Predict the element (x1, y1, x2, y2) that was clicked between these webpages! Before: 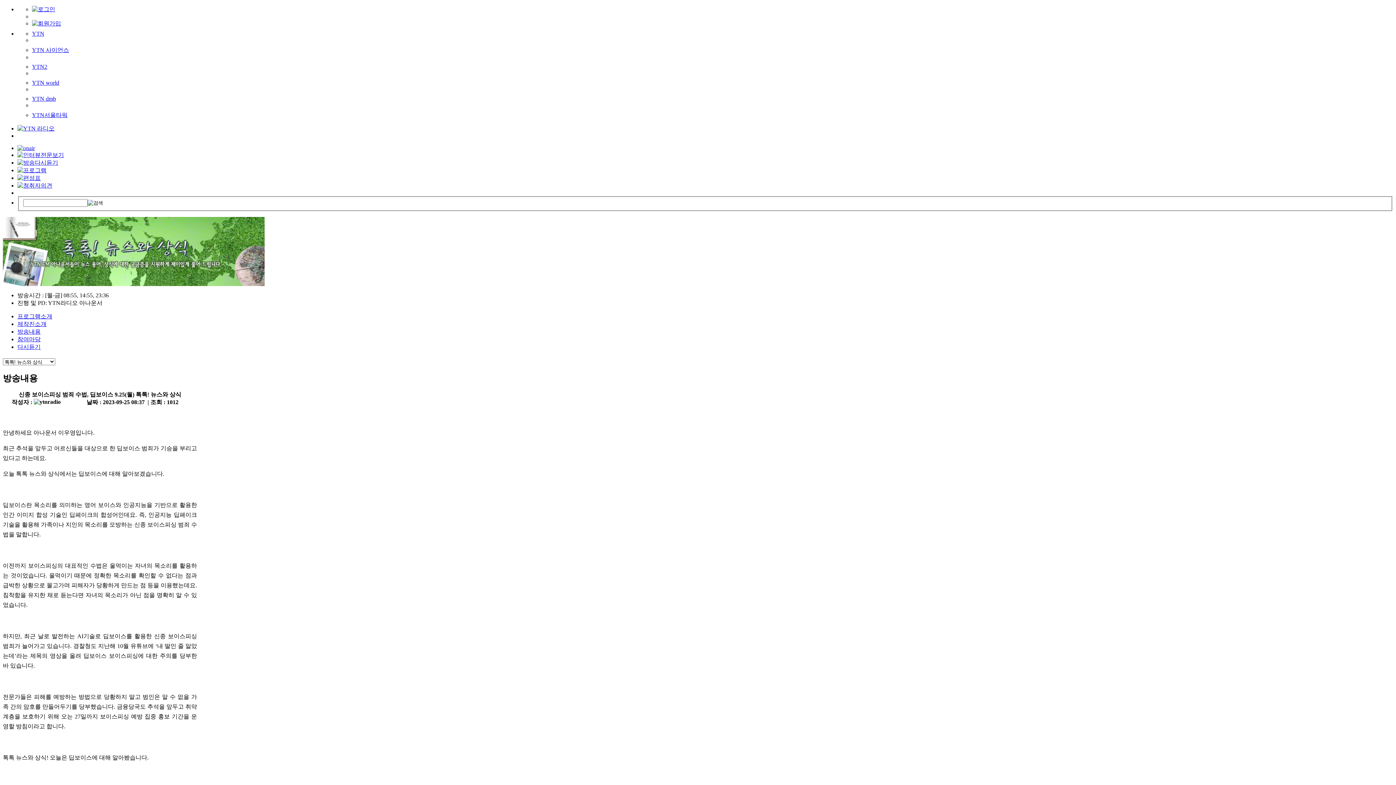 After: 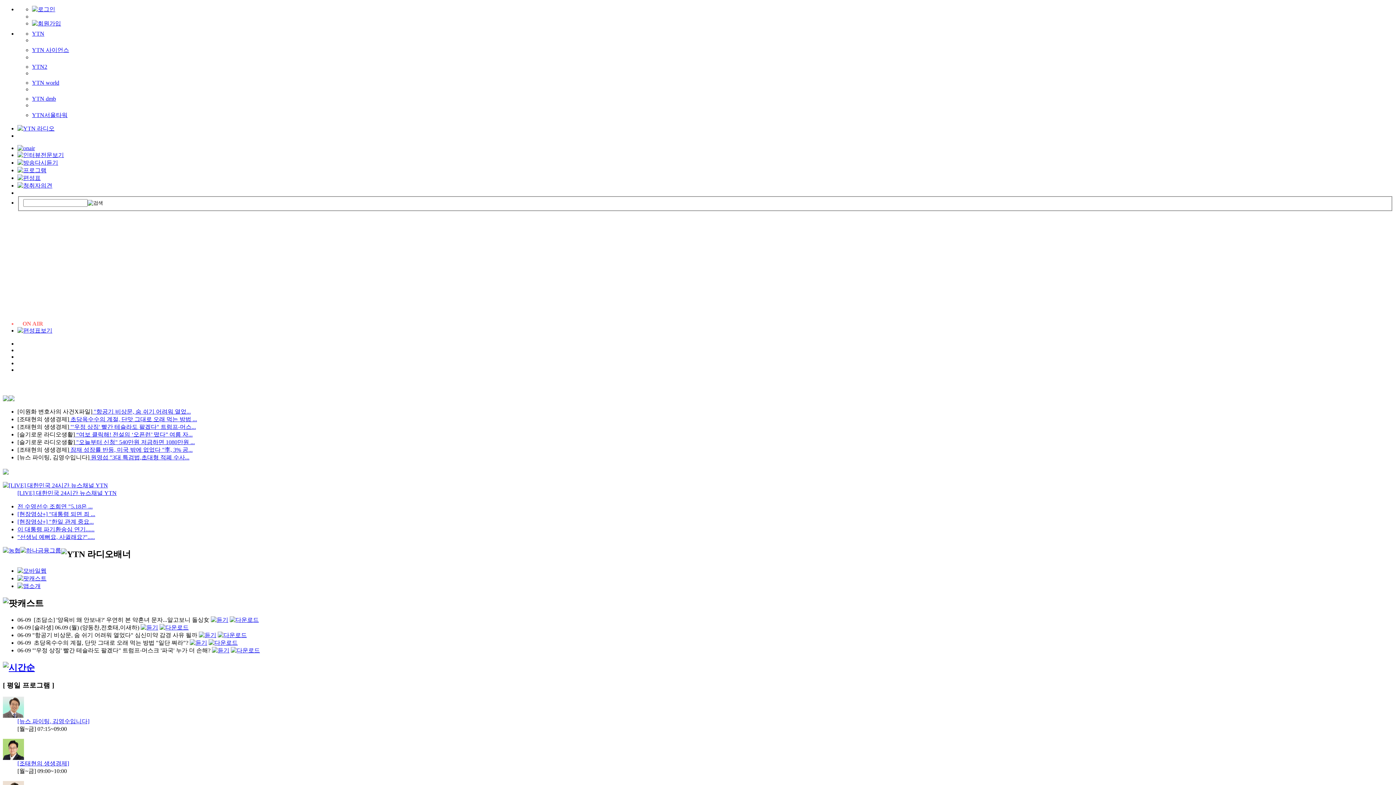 Action: bbox: (17, 125, 54, 131)